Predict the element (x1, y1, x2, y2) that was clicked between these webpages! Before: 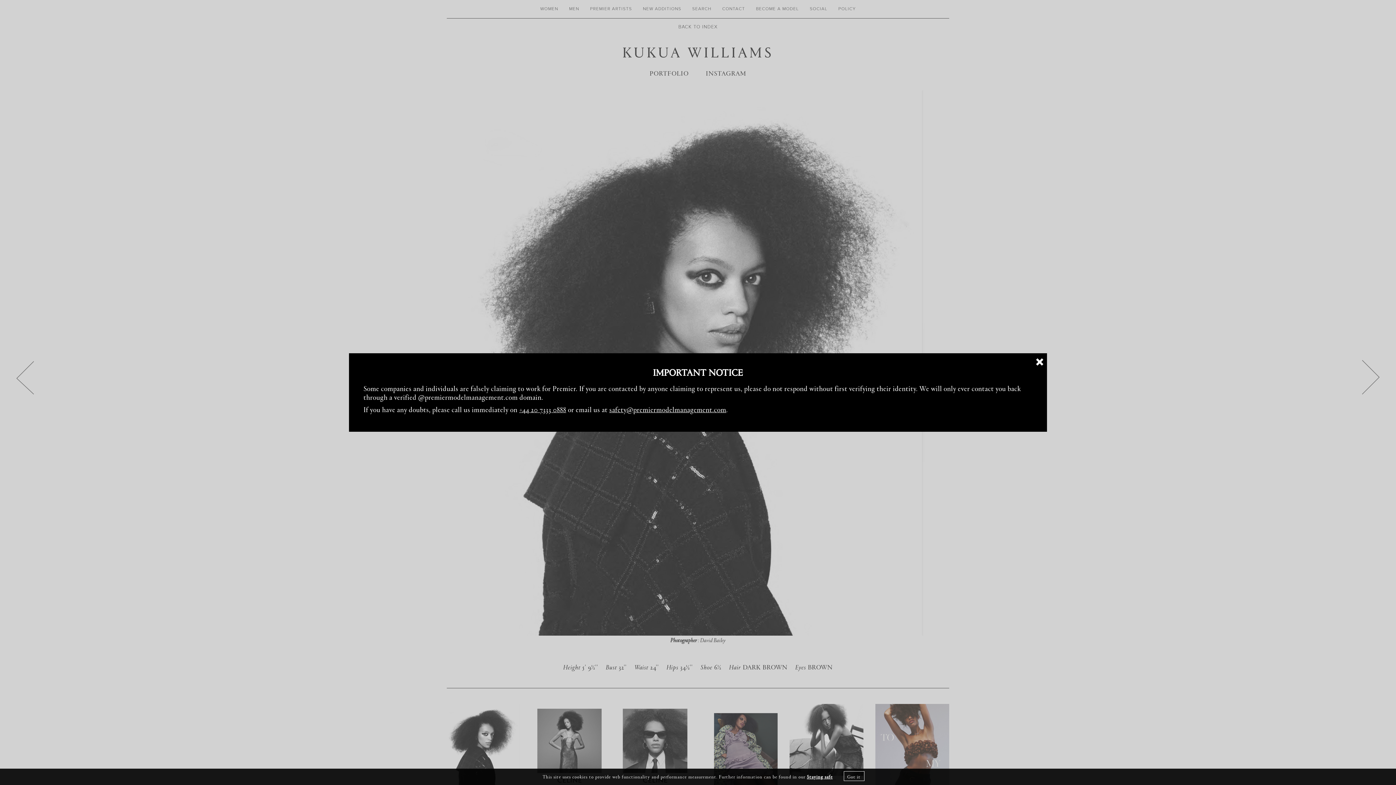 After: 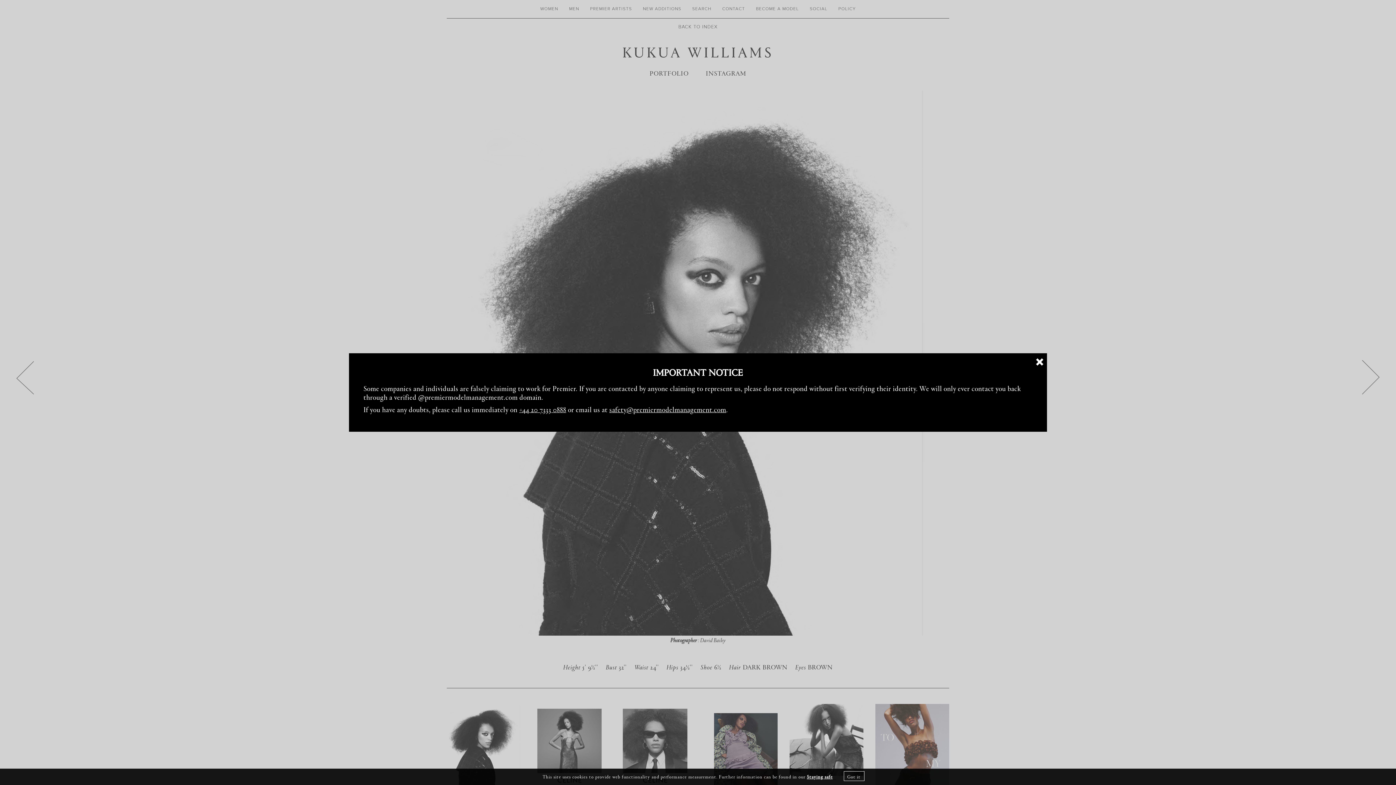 Action: bbox: (807, 773, 832, 780) label: Staying safe